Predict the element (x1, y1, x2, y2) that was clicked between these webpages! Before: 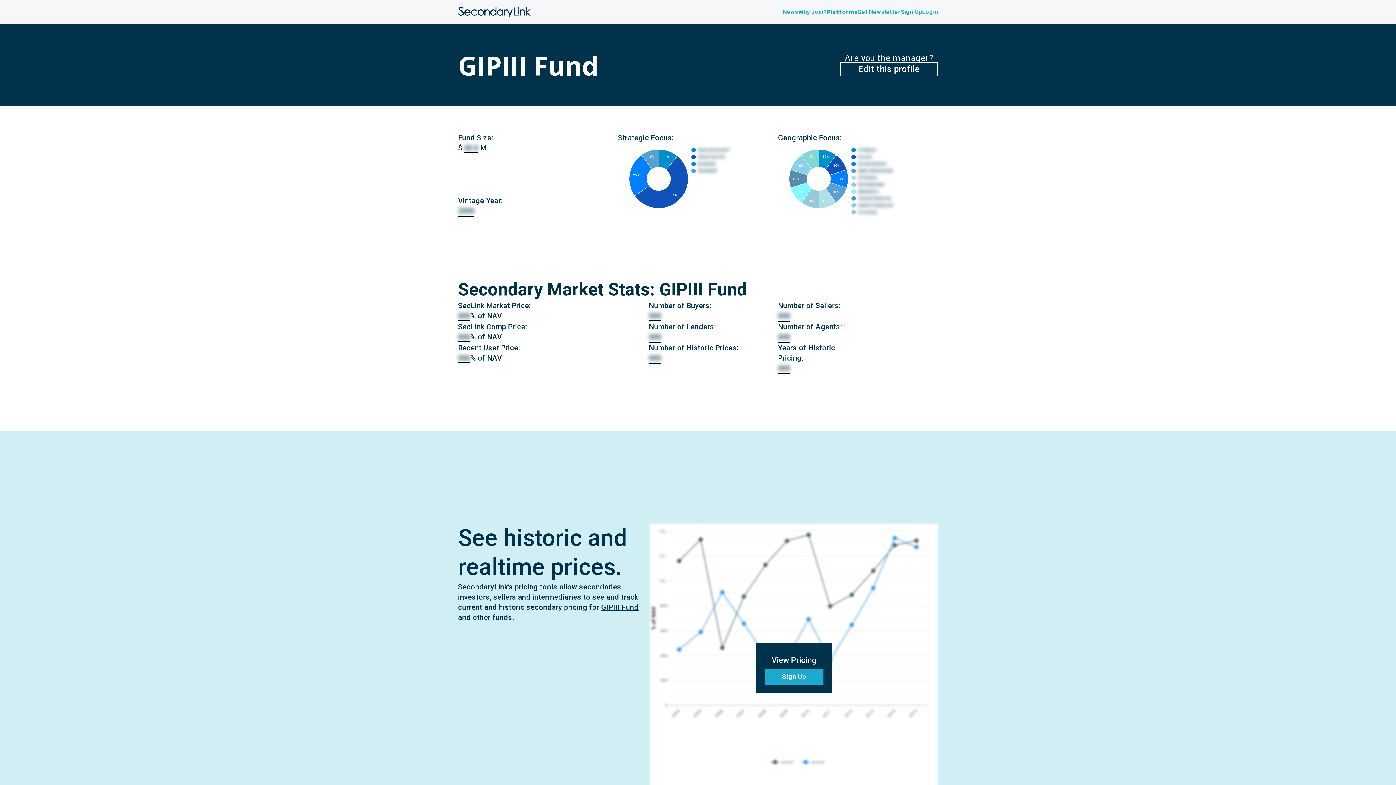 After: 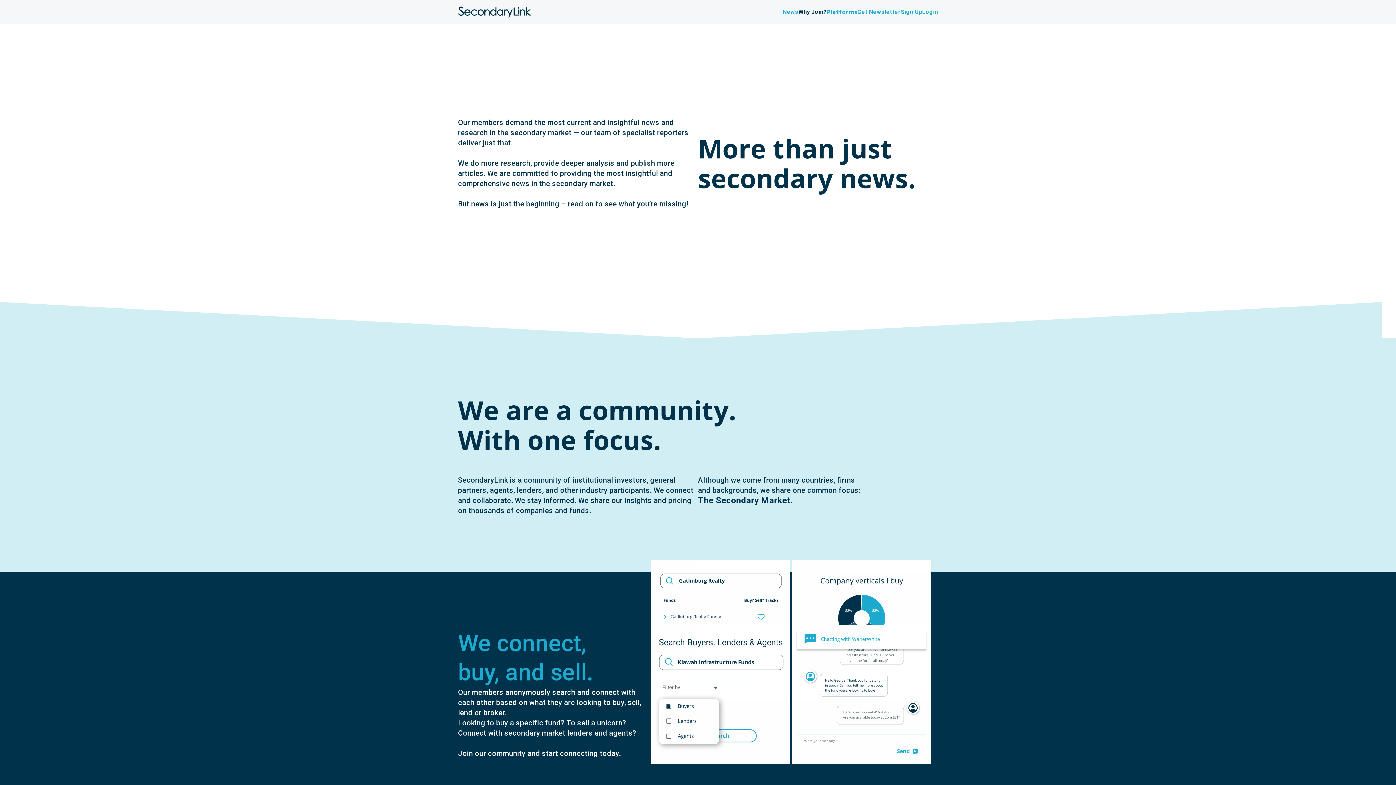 Action: bbox: (798, 8, 827, 15) label: Why Join?